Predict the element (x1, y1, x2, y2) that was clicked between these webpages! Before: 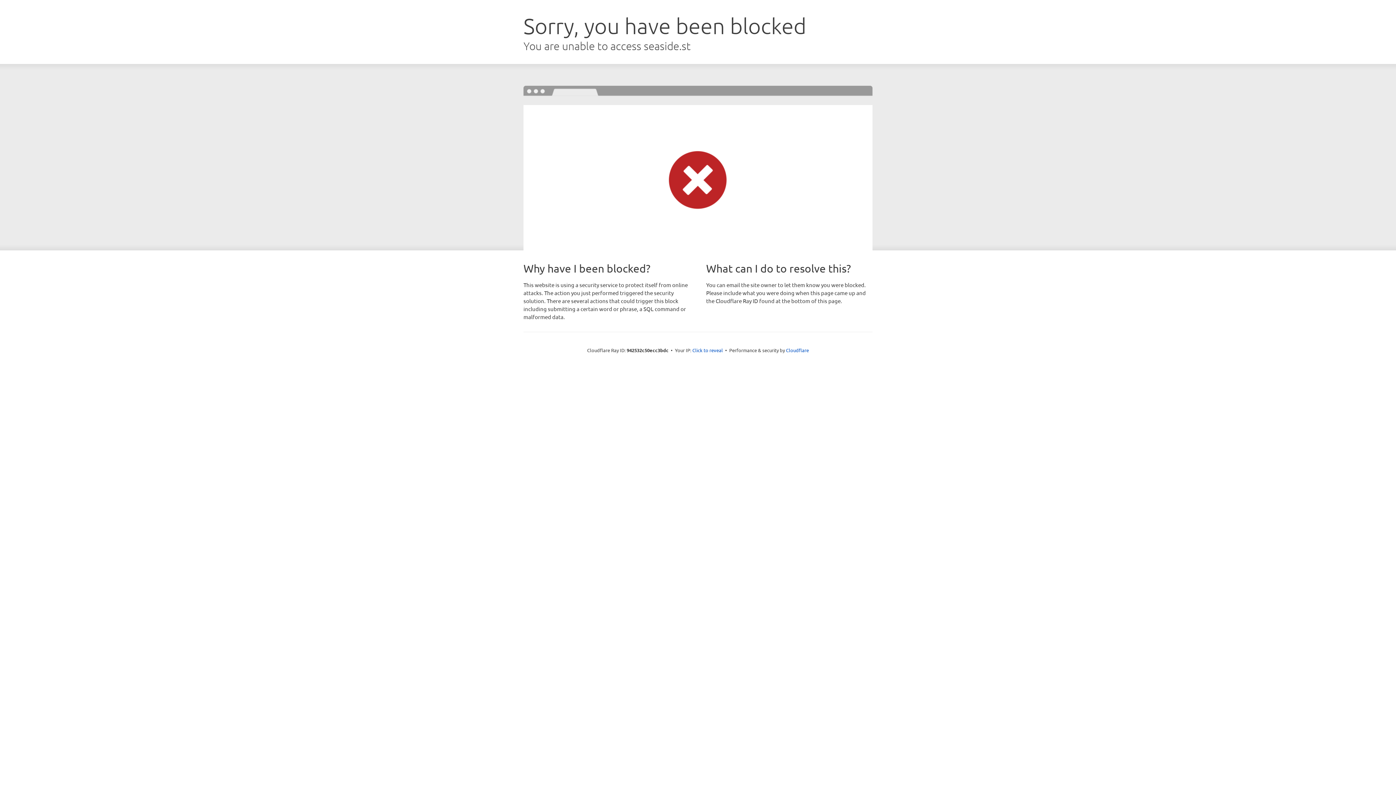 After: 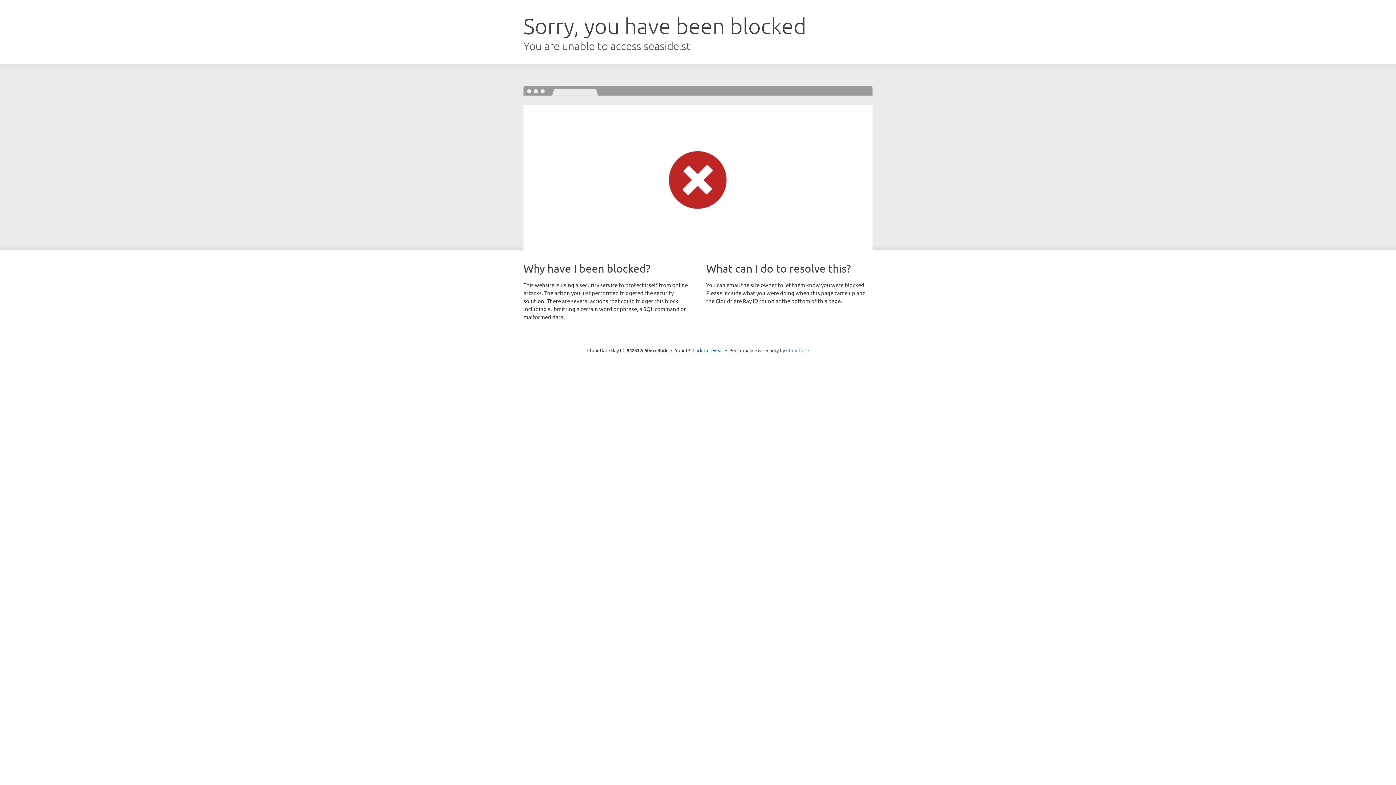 Action: label: Cloudflare bbox: (786, 347, 809, 353)